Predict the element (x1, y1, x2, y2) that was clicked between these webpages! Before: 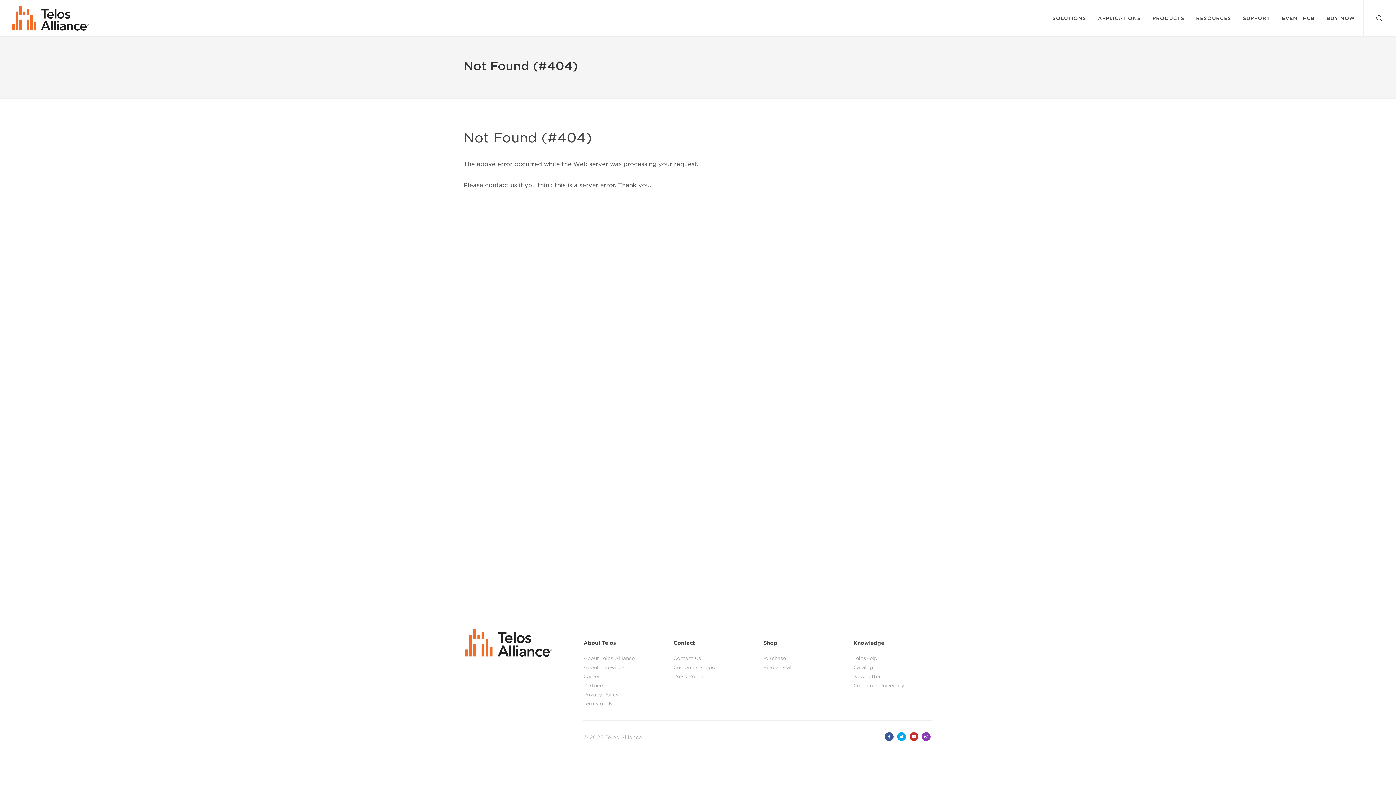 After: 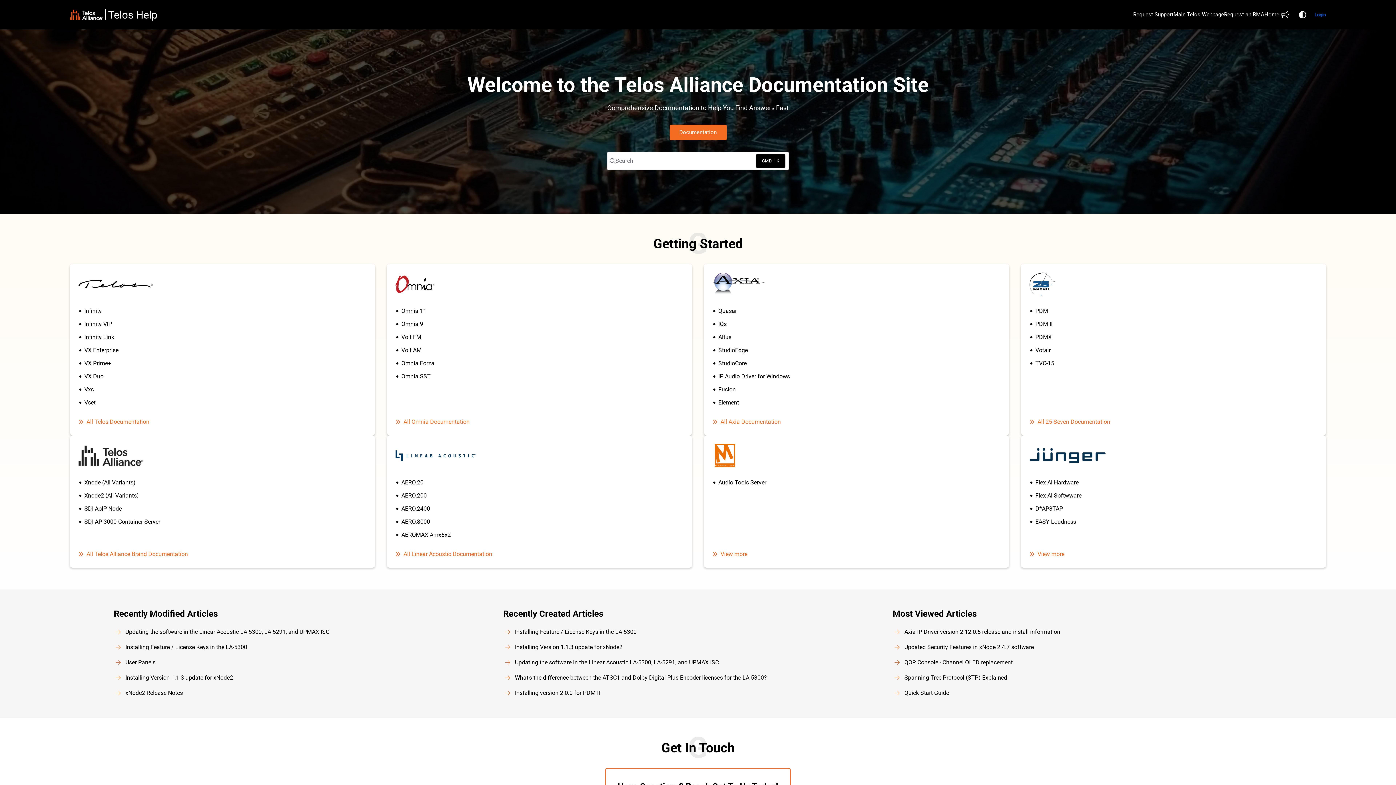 Action: label: TelosHelp bbox: (853, 654, 878, 662)